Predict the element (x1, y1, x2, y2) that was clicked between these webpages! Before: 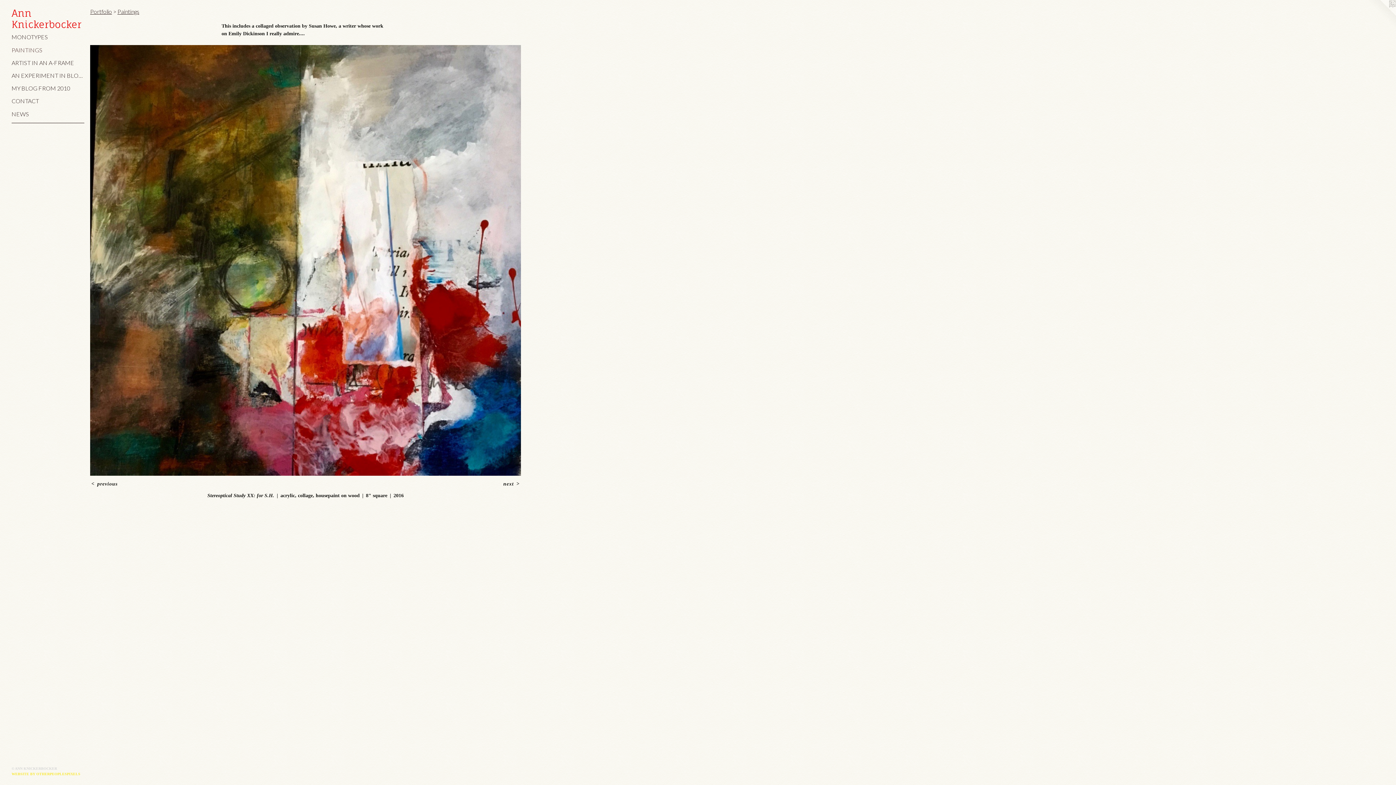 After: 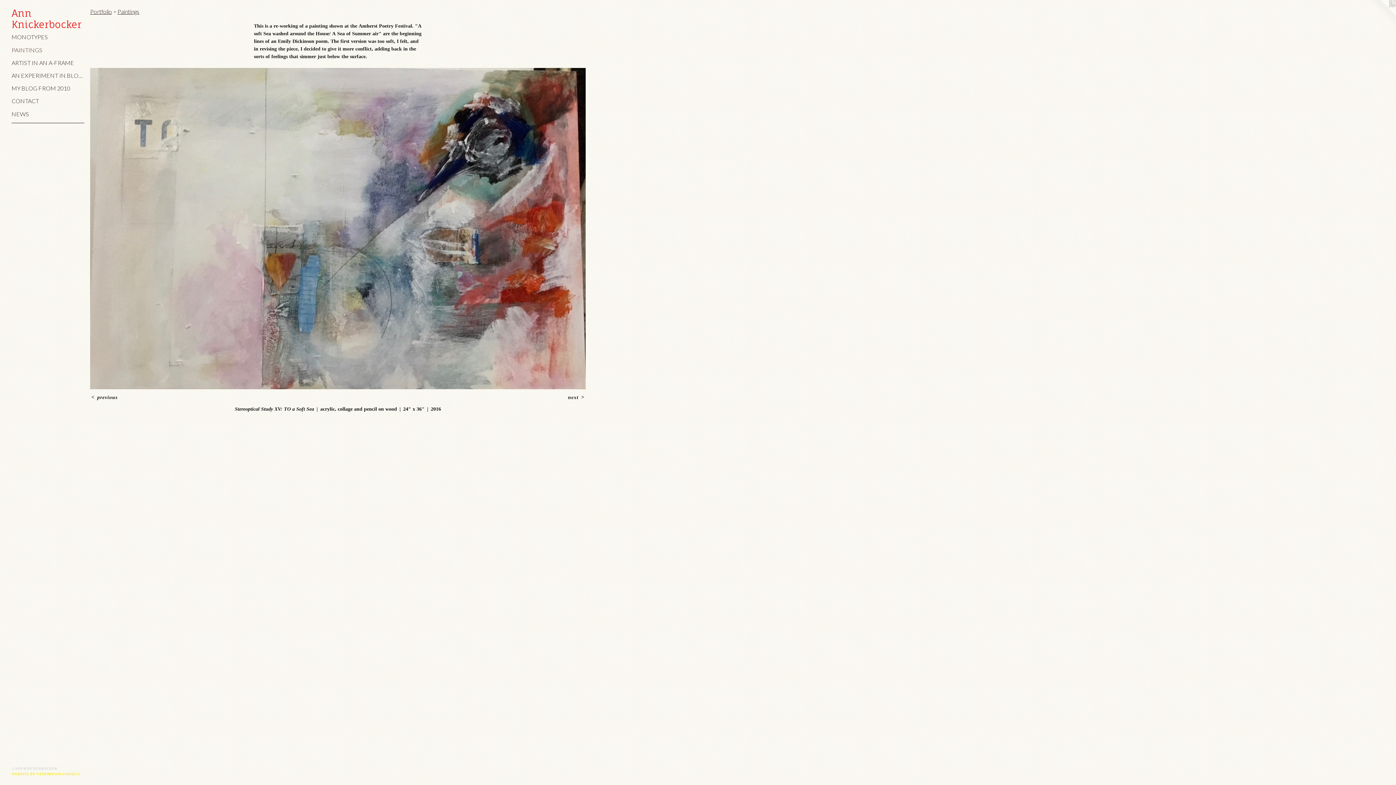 Action: bbox: (502, 481, 521, 487) label: next >